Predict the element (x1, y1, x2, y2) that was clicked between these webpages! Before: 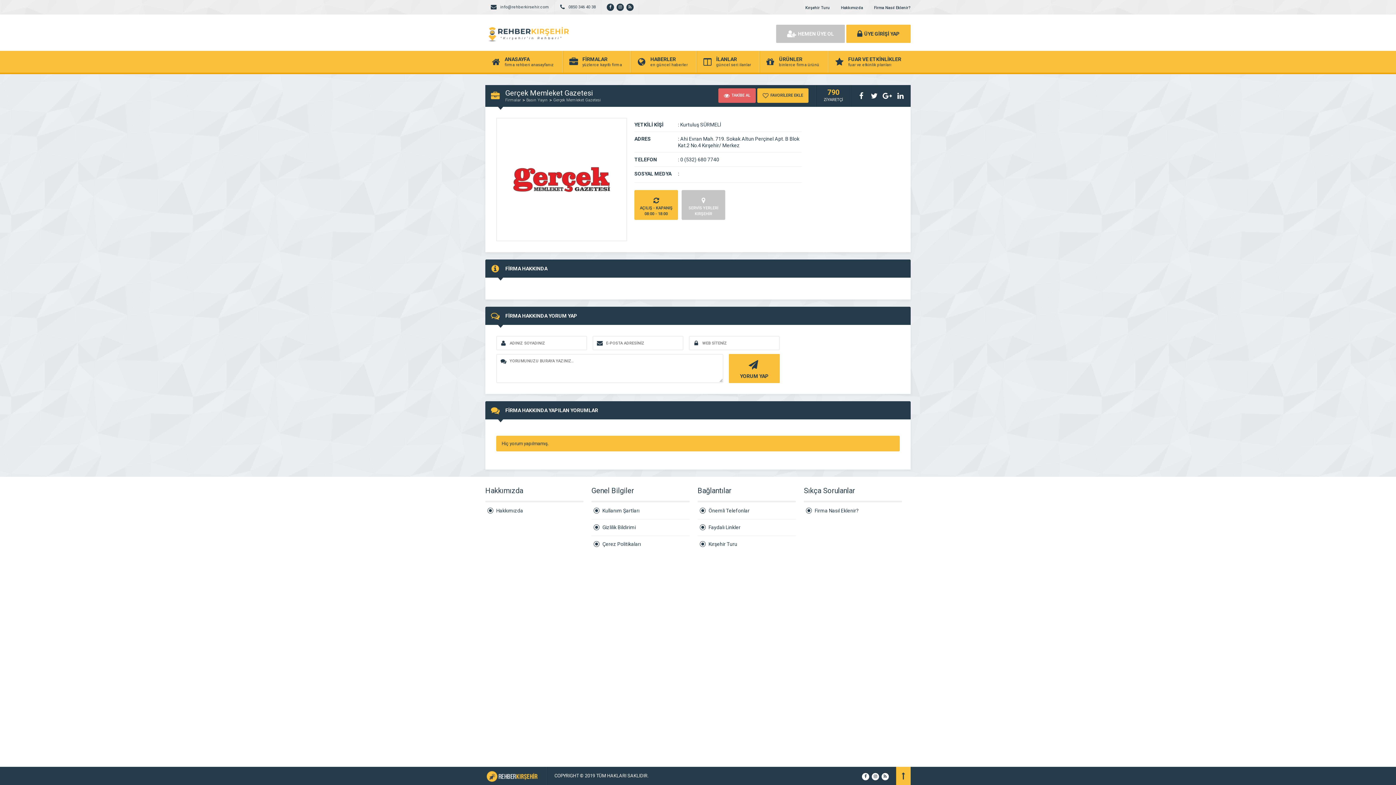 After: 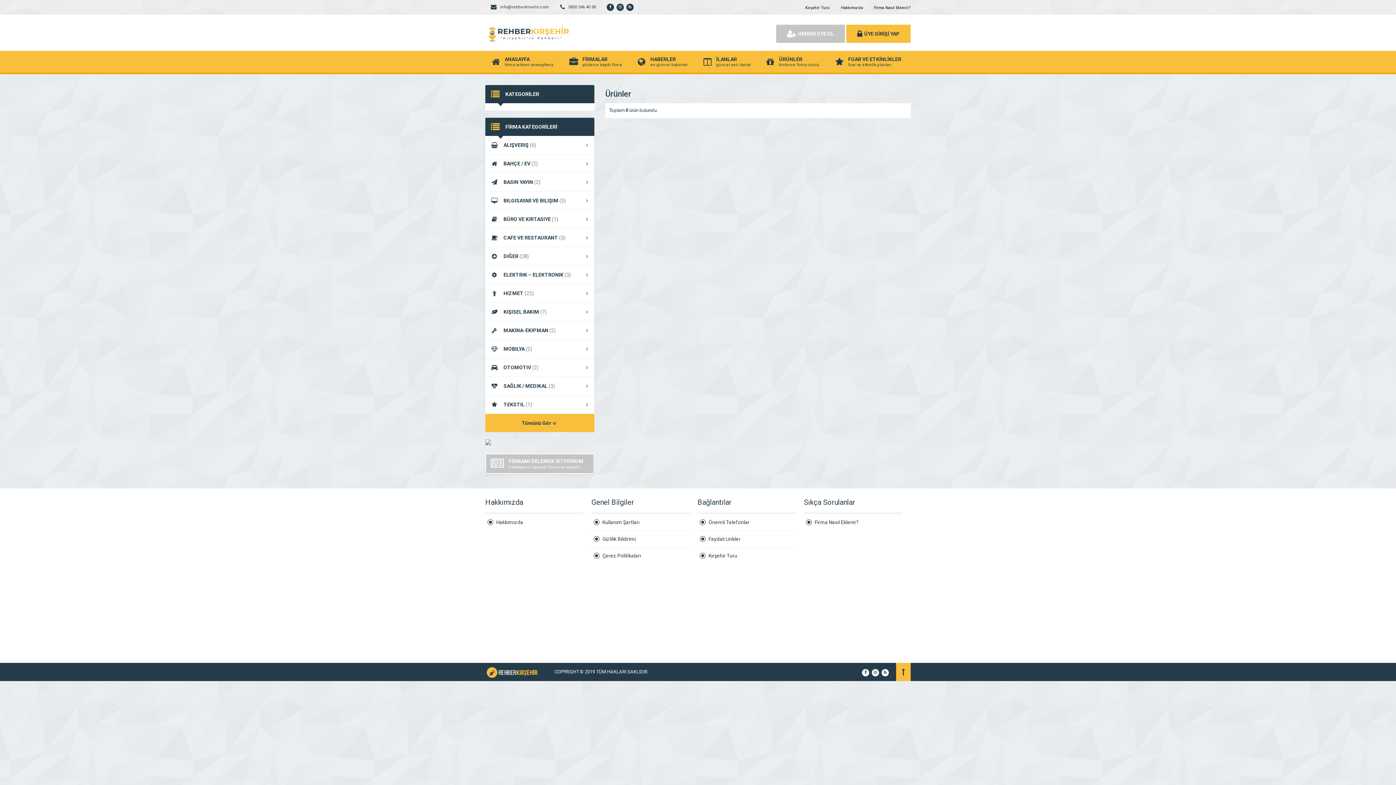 Action: label: ÜRÜNLER
binlerce firma ürünü bbox: (760, 50, 828, 72)